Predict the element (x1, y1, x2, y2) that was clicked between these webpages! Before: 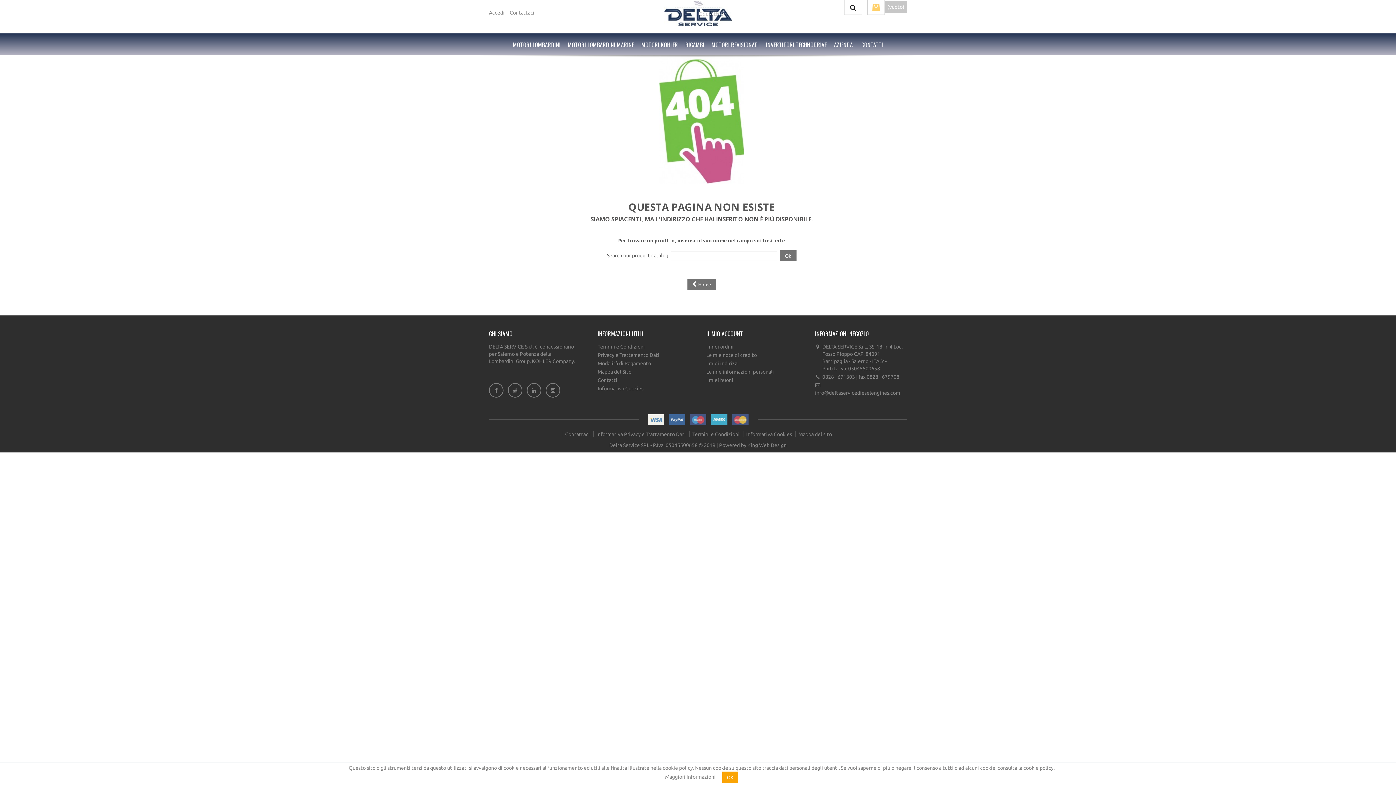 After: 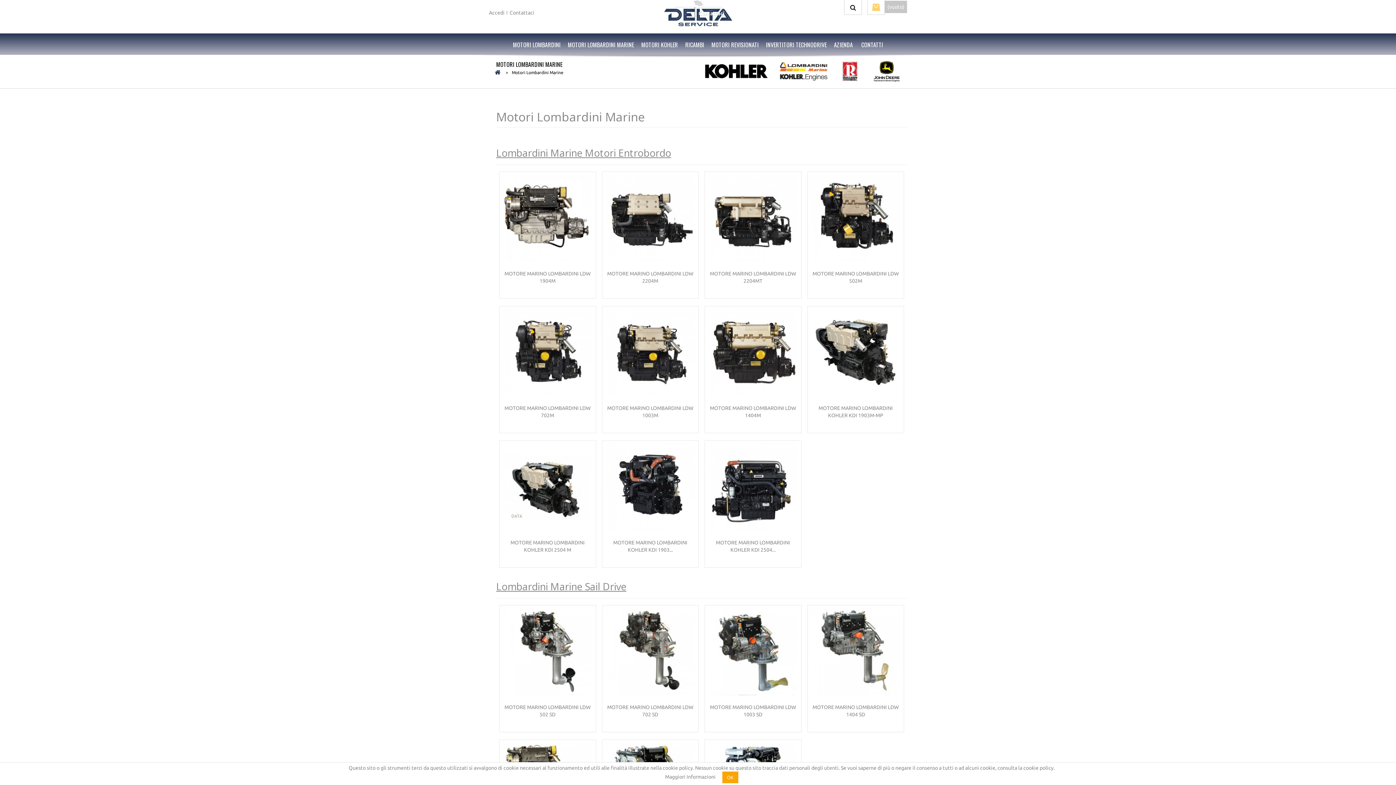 Action: label: MOTORI LOMBARDINI MARINE bbox: (566, 38, 635, 50)